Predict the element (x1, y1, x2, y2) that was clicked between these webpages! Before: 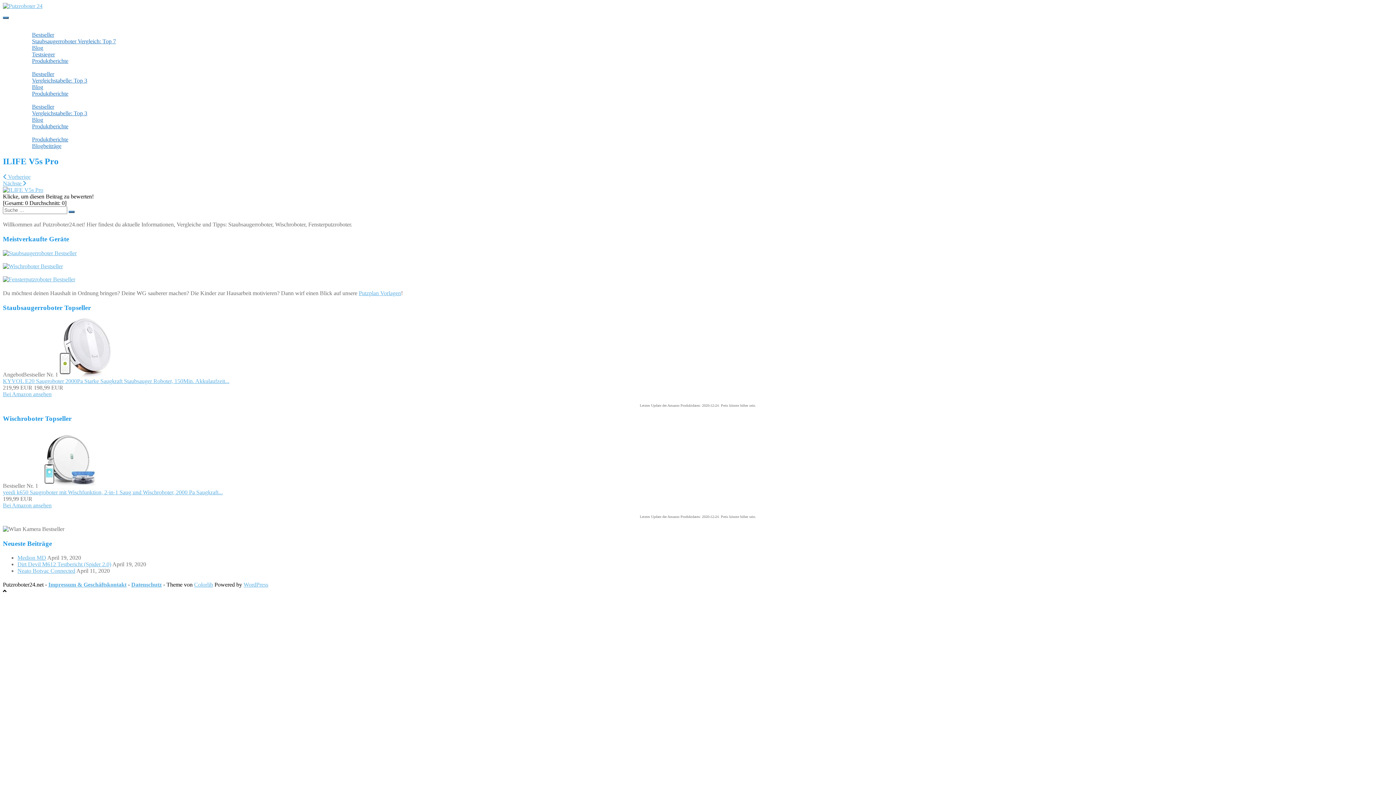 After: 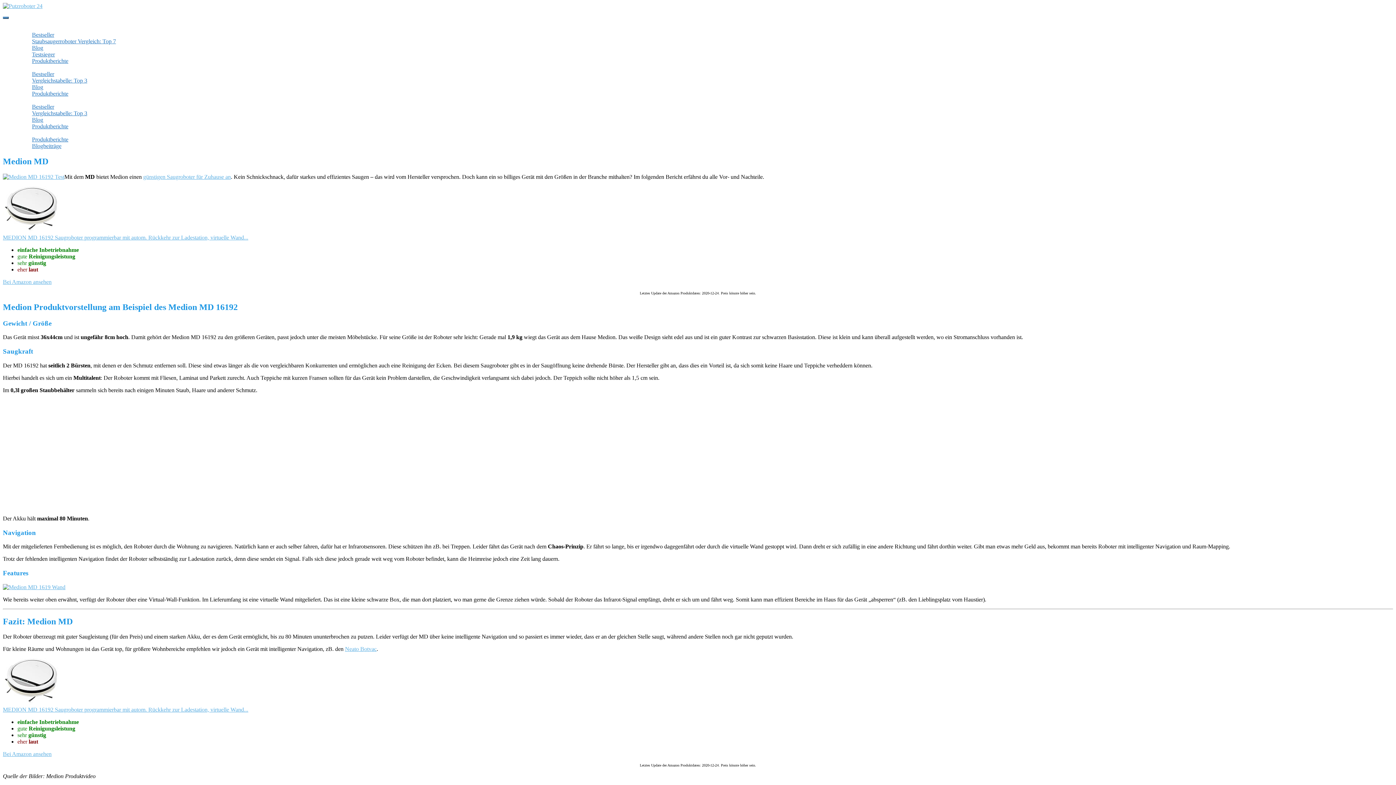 Action: label: Medion MD bbox: (17, 554, 46, 560)